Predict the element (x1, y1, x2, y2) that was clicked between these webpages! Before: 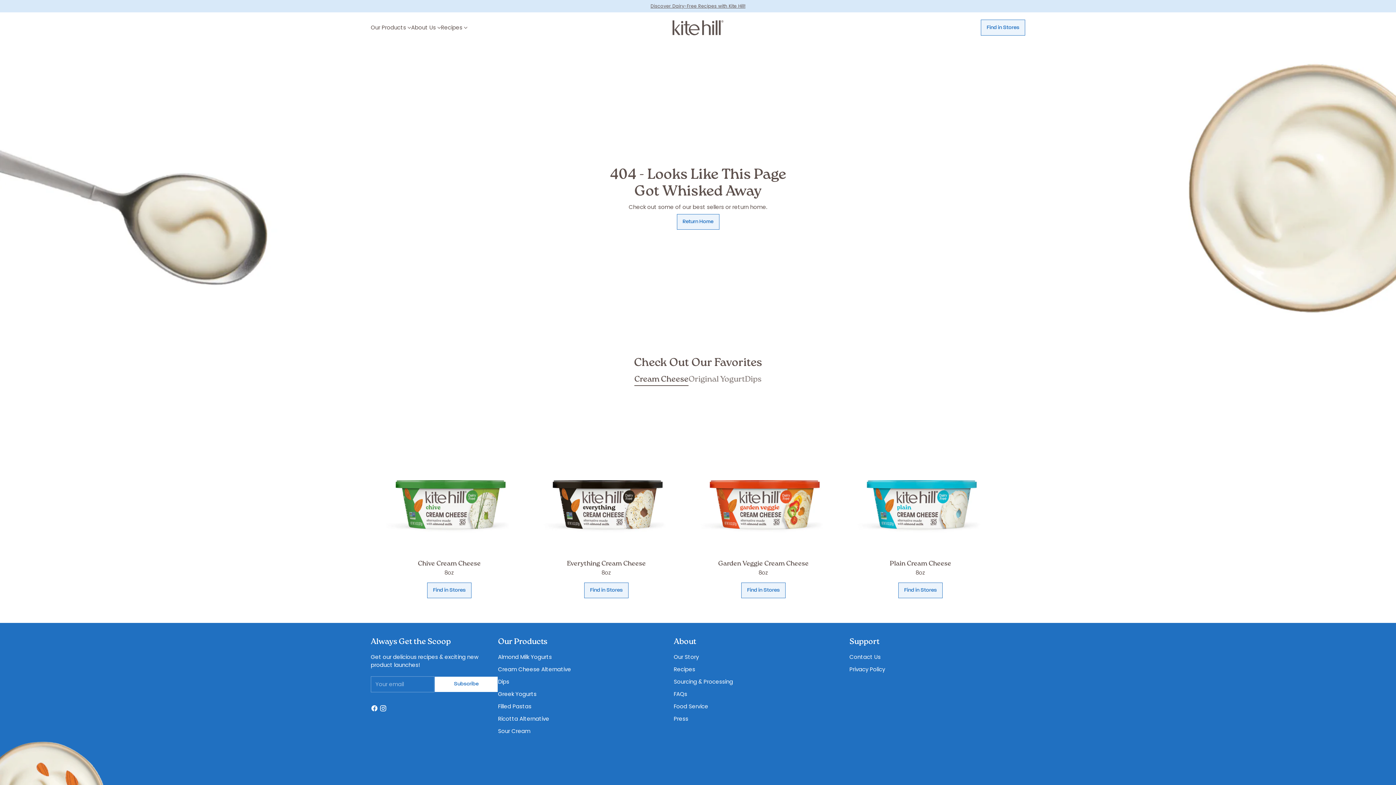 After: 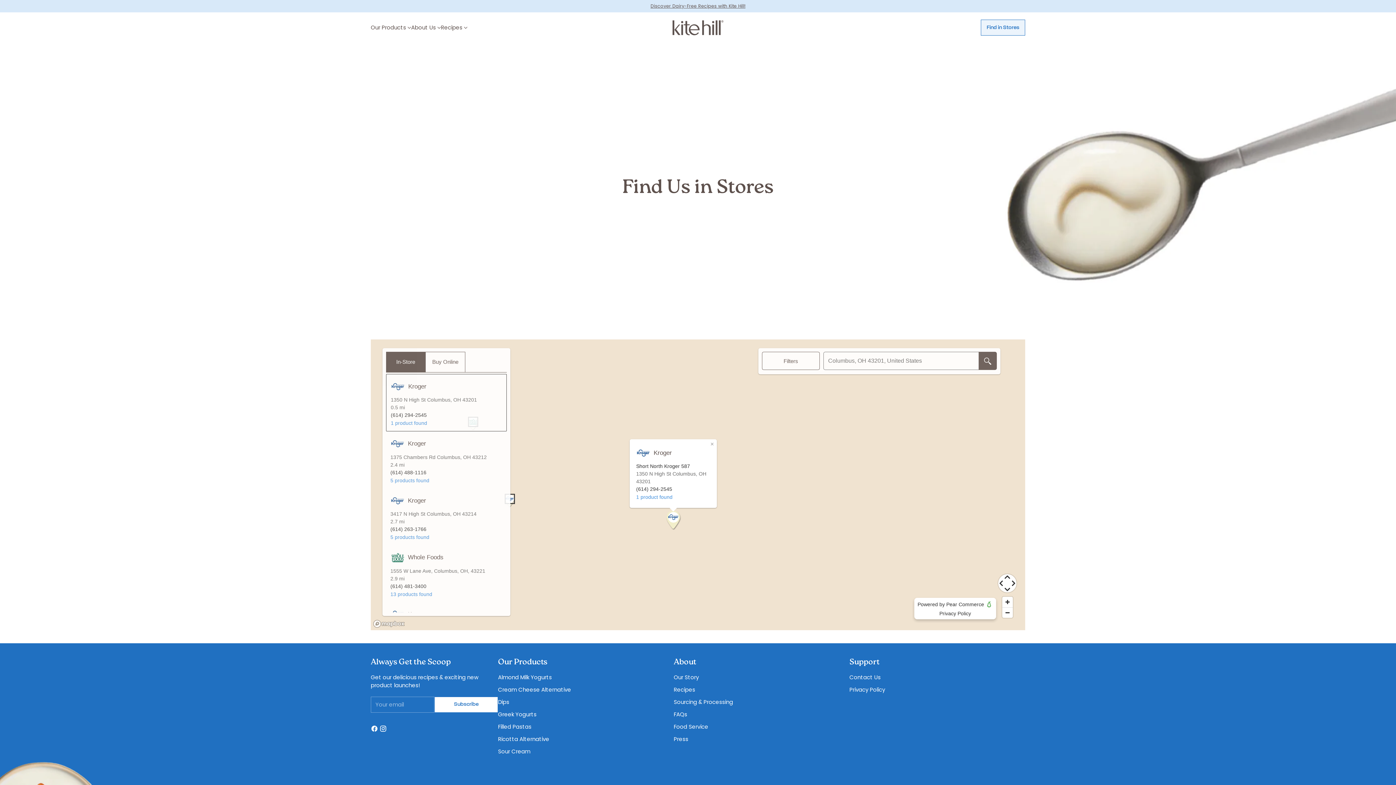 Action: bbox: (898, 582, 942, 598) label: Find in Stores